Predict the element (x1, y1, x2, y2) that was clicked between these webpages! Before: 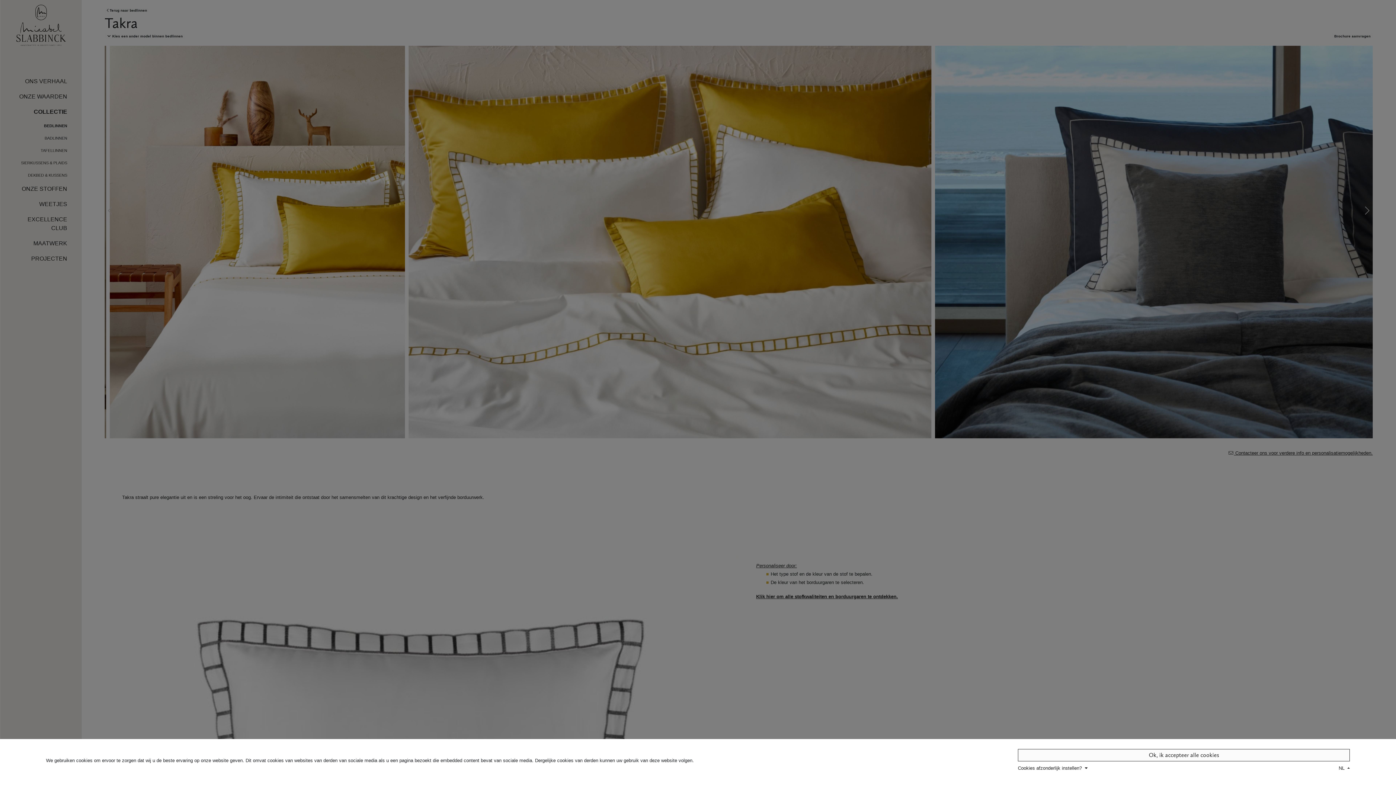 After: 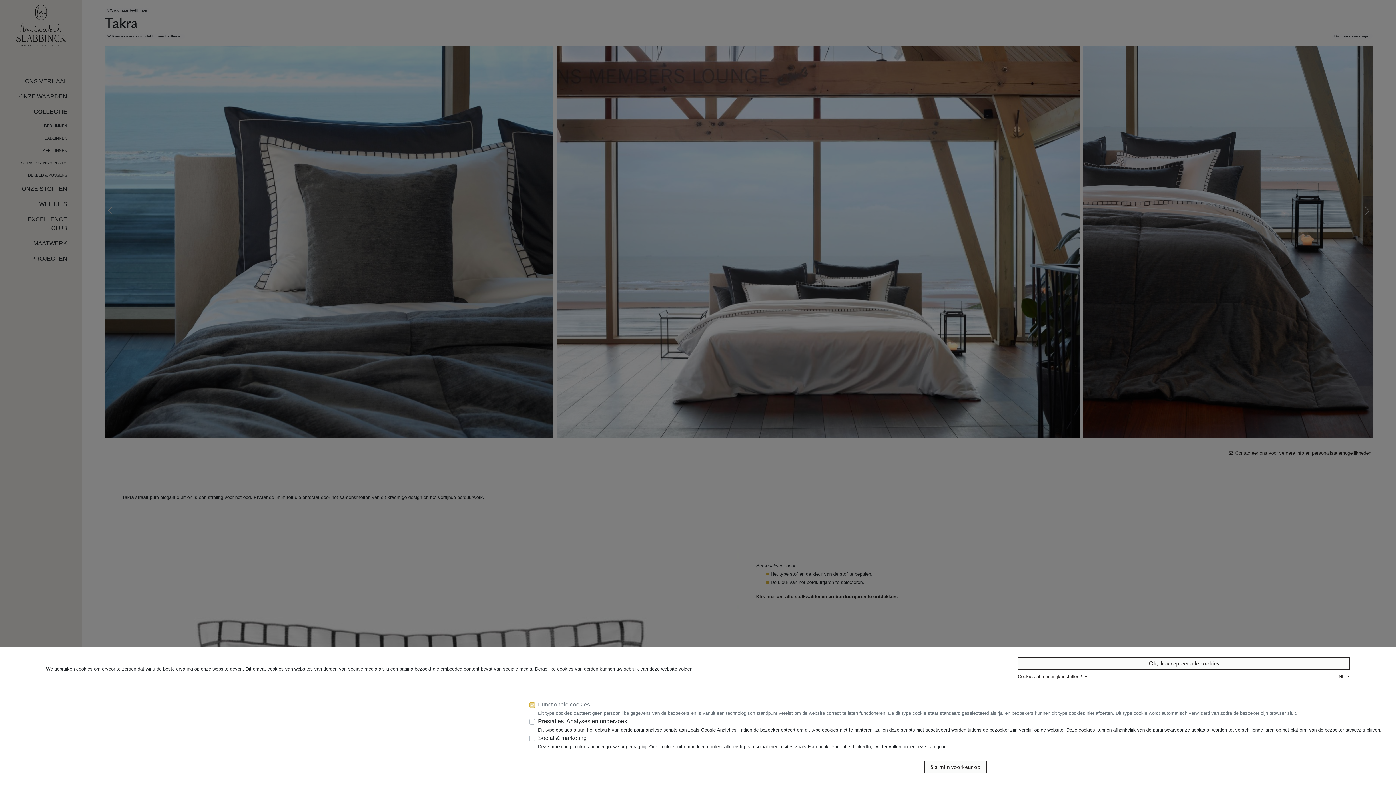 Action: label: Cookies afzonderlijk instellen?  bbox: (1018, 763, 1089, 773)